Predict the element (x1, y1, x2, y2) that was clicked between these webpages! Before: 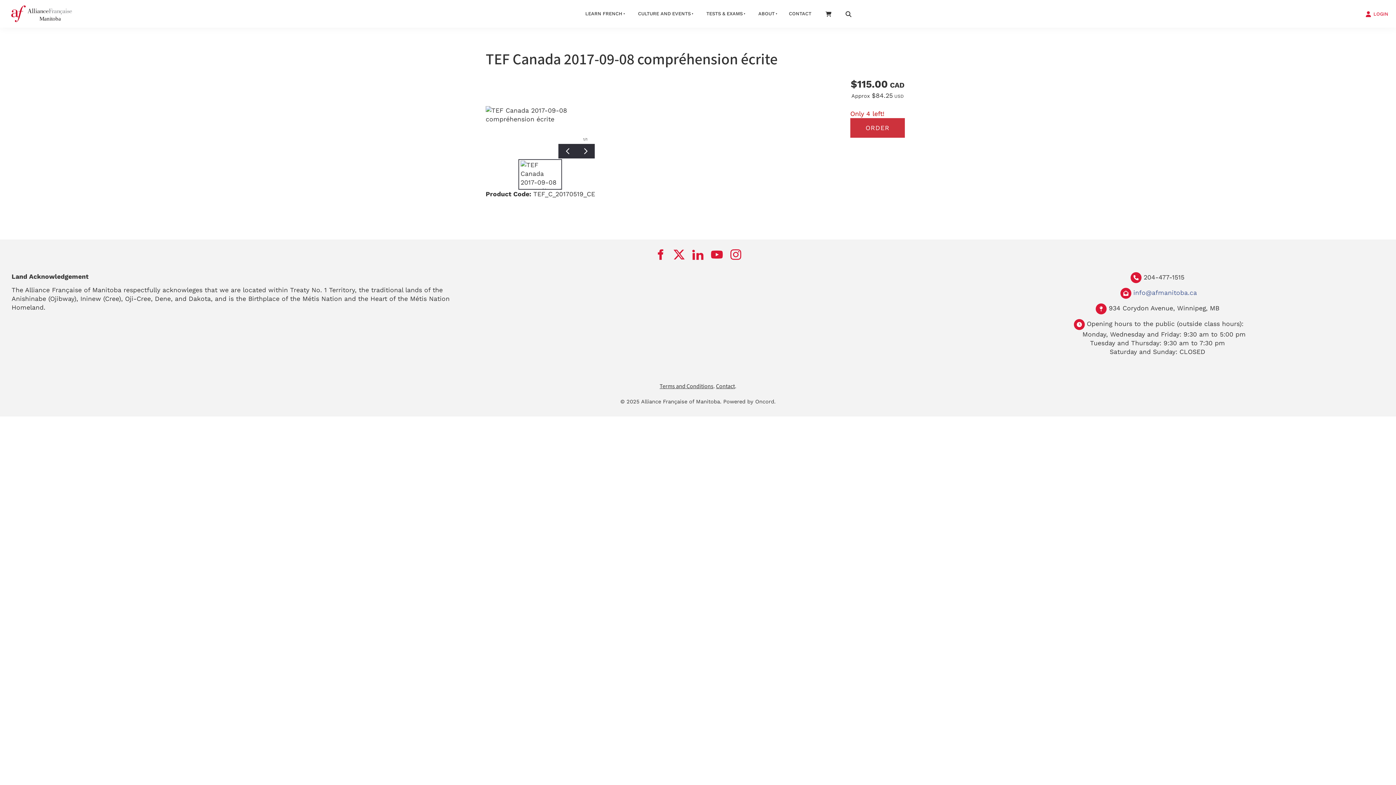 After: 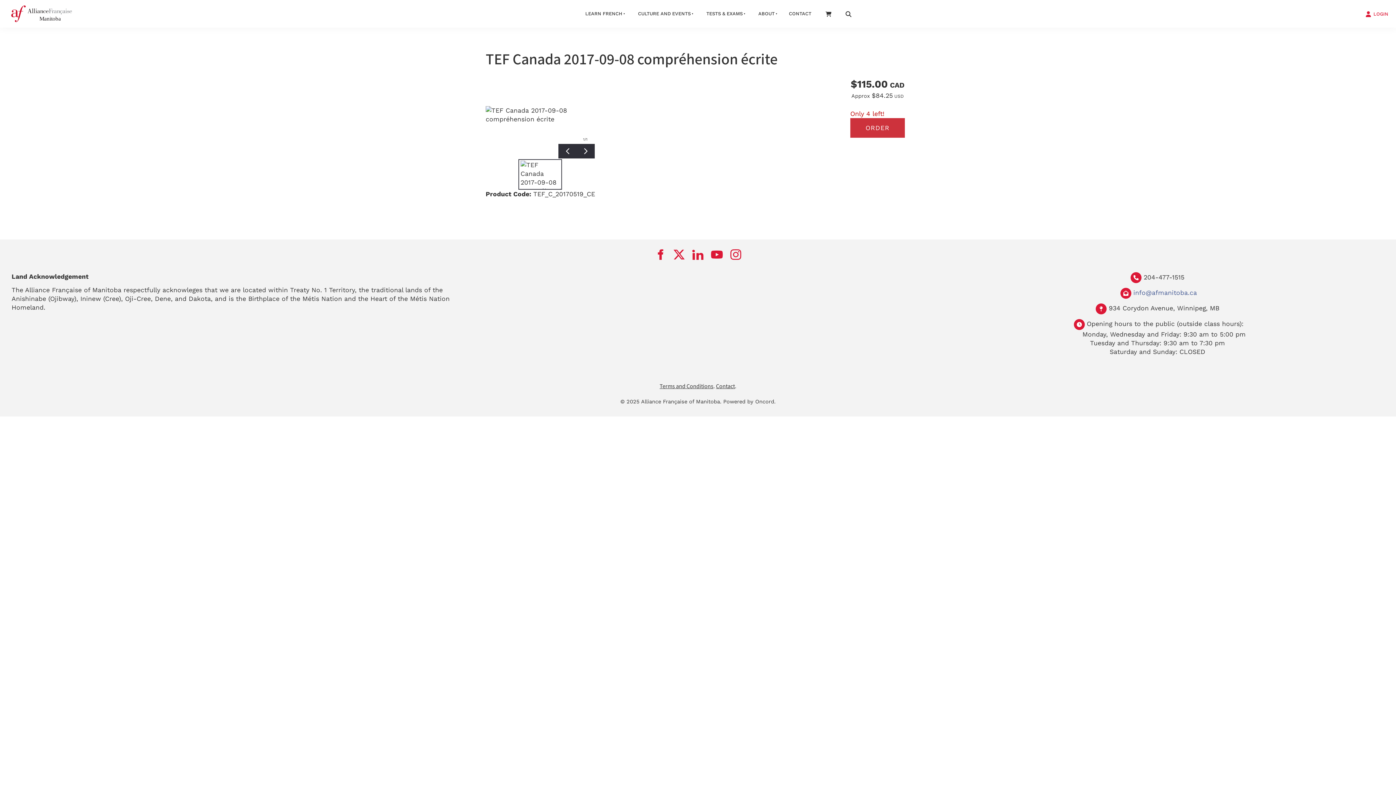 Action: bbox: (651, 245, 669, 263)